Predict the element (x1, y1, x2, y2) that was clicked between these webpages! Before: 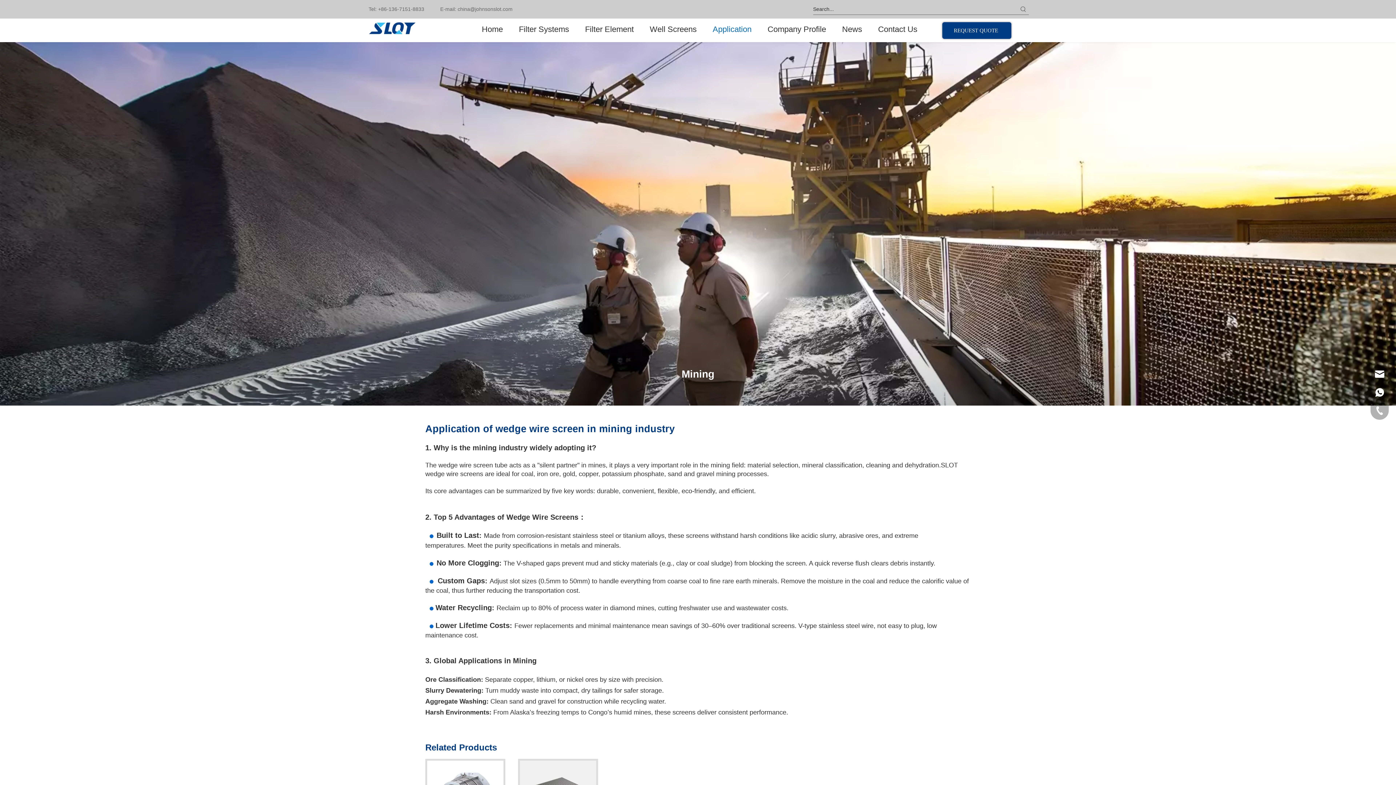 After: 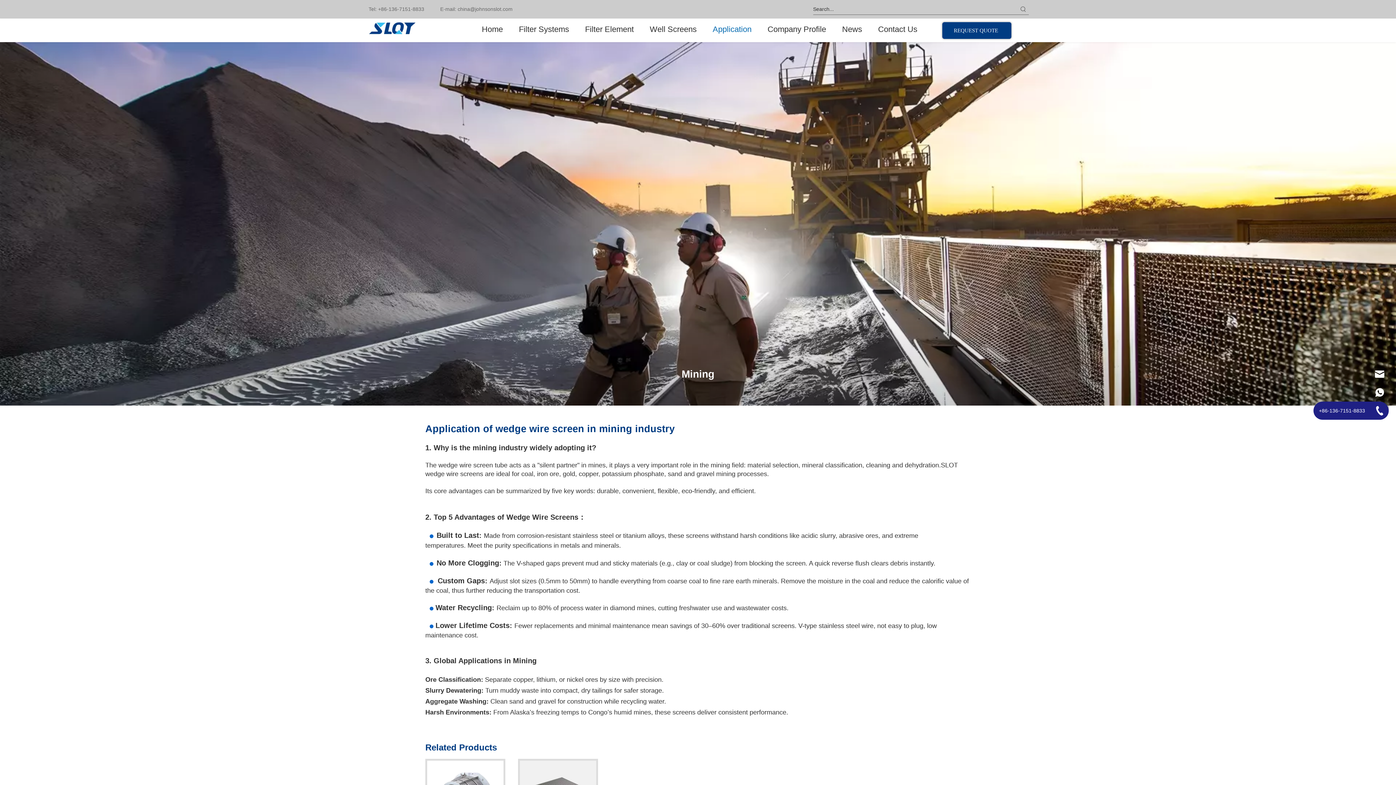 Action: bbox: (1370, 401, 1389, 420)